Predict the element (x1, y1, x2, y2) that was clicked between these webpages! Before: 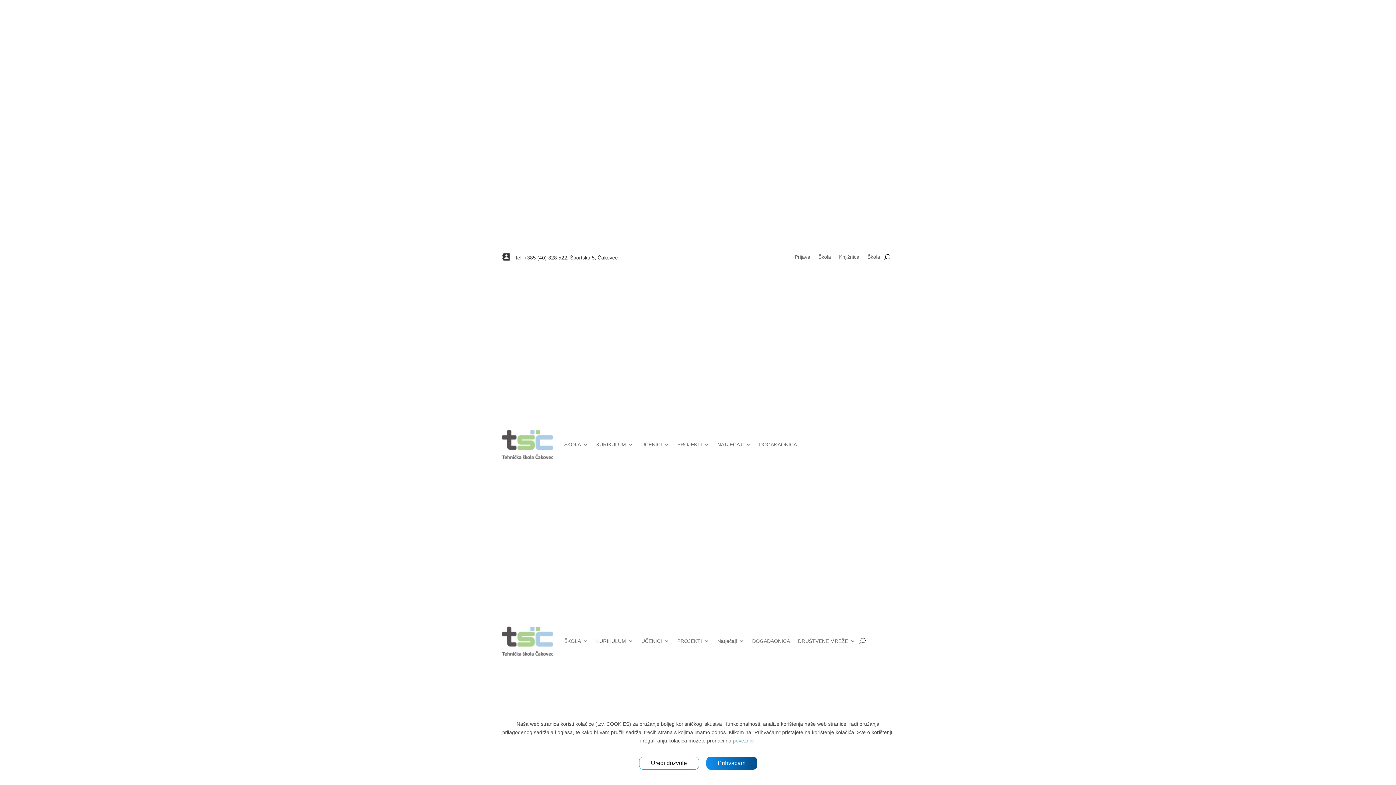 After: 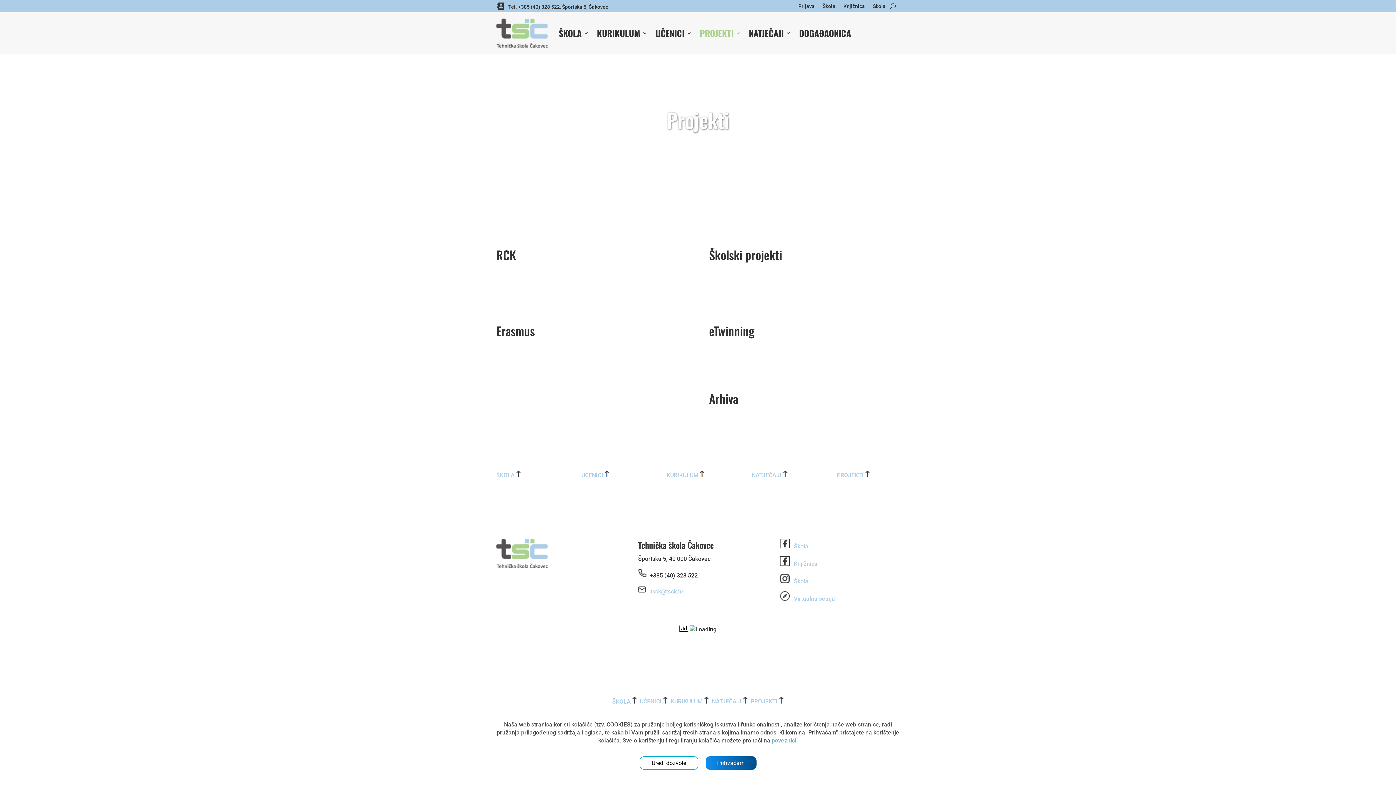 Action: bbox: (677, 430, 709, 459) label: PROJEKTI